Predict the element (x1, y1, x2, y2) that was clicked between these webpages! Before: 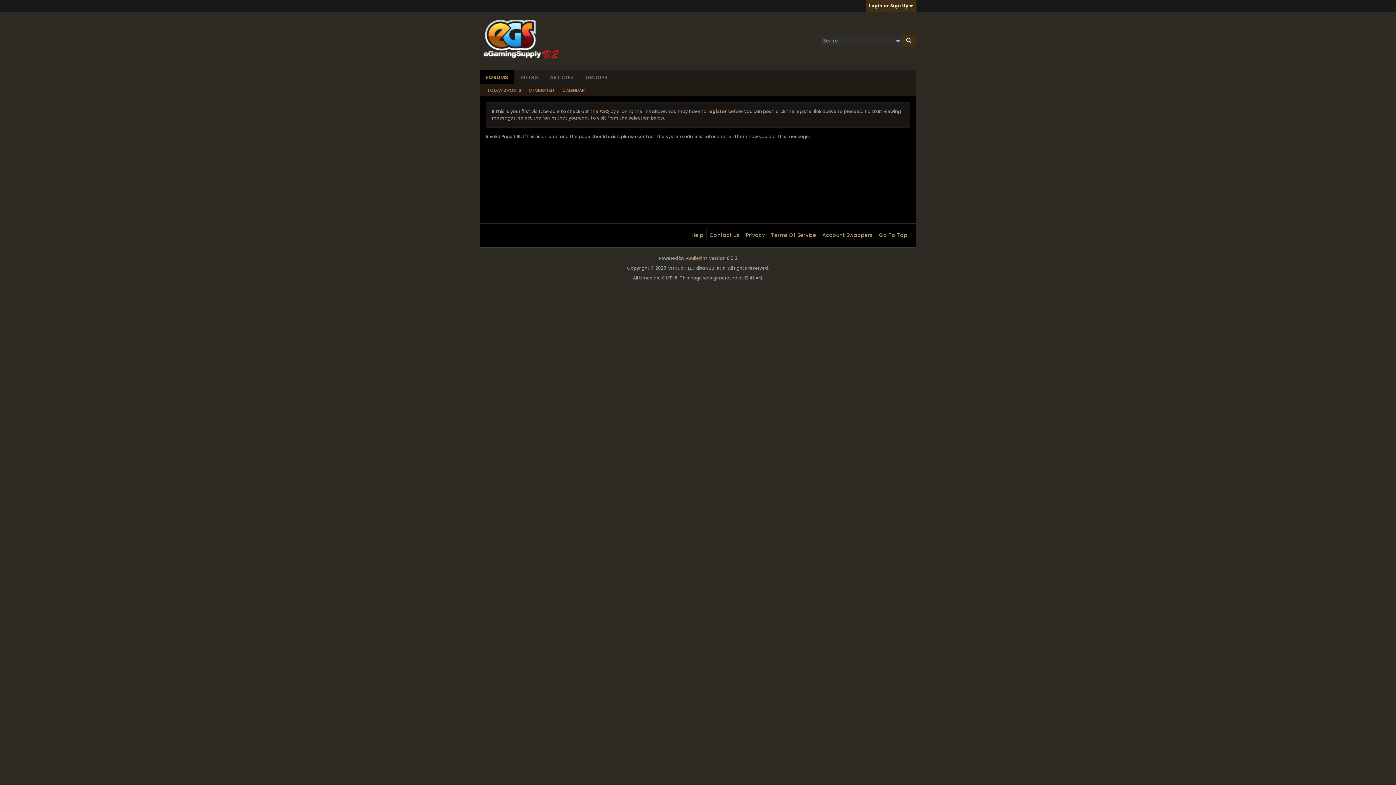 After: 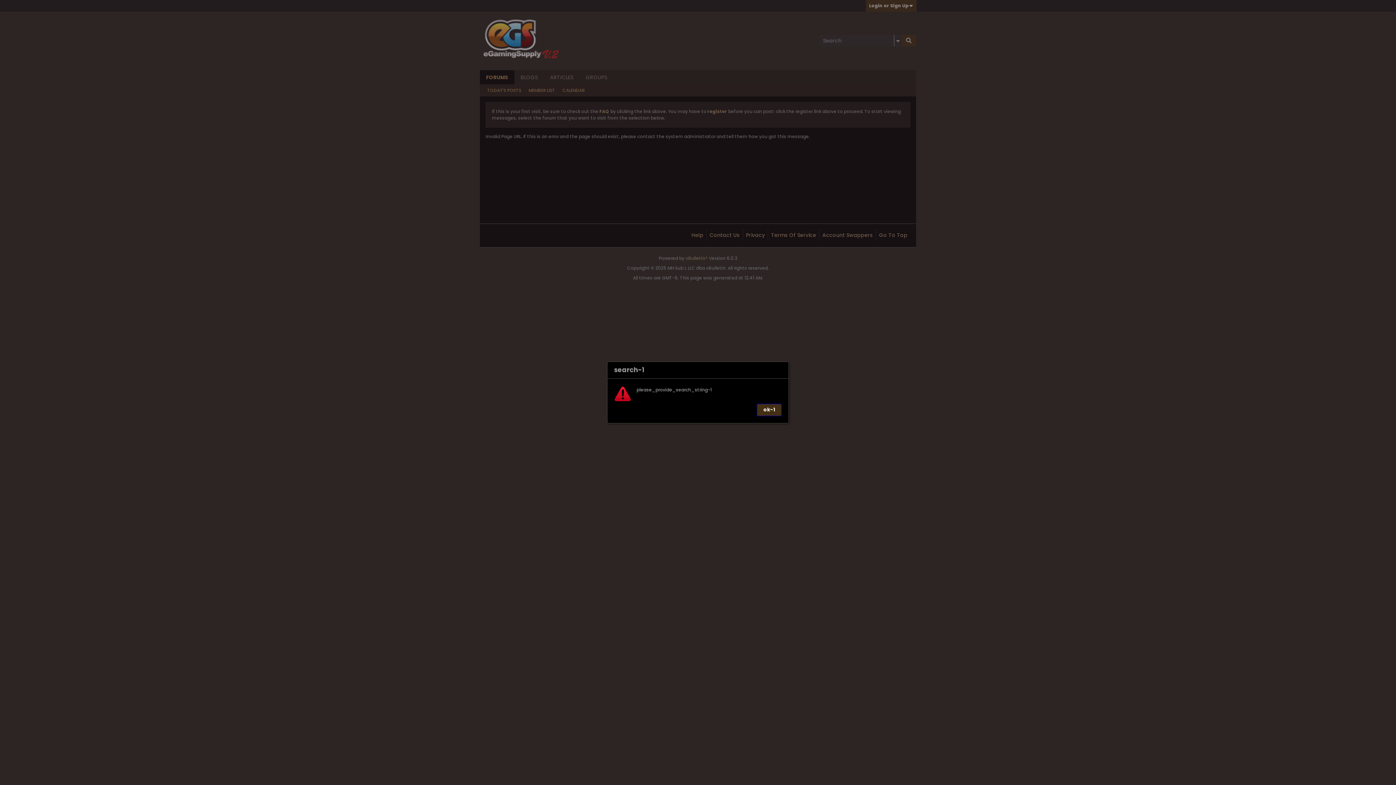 Action: bbox: (901, 34, 916, 46)